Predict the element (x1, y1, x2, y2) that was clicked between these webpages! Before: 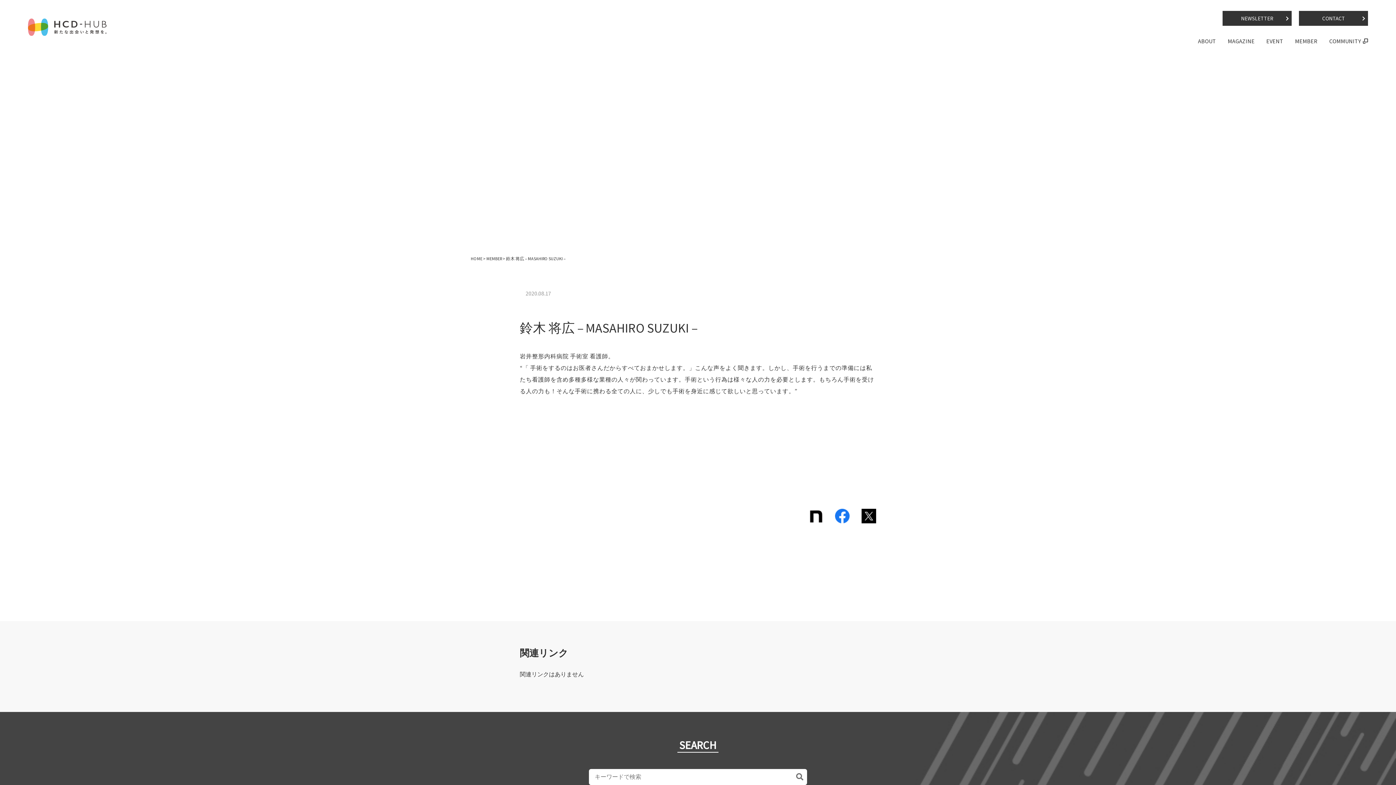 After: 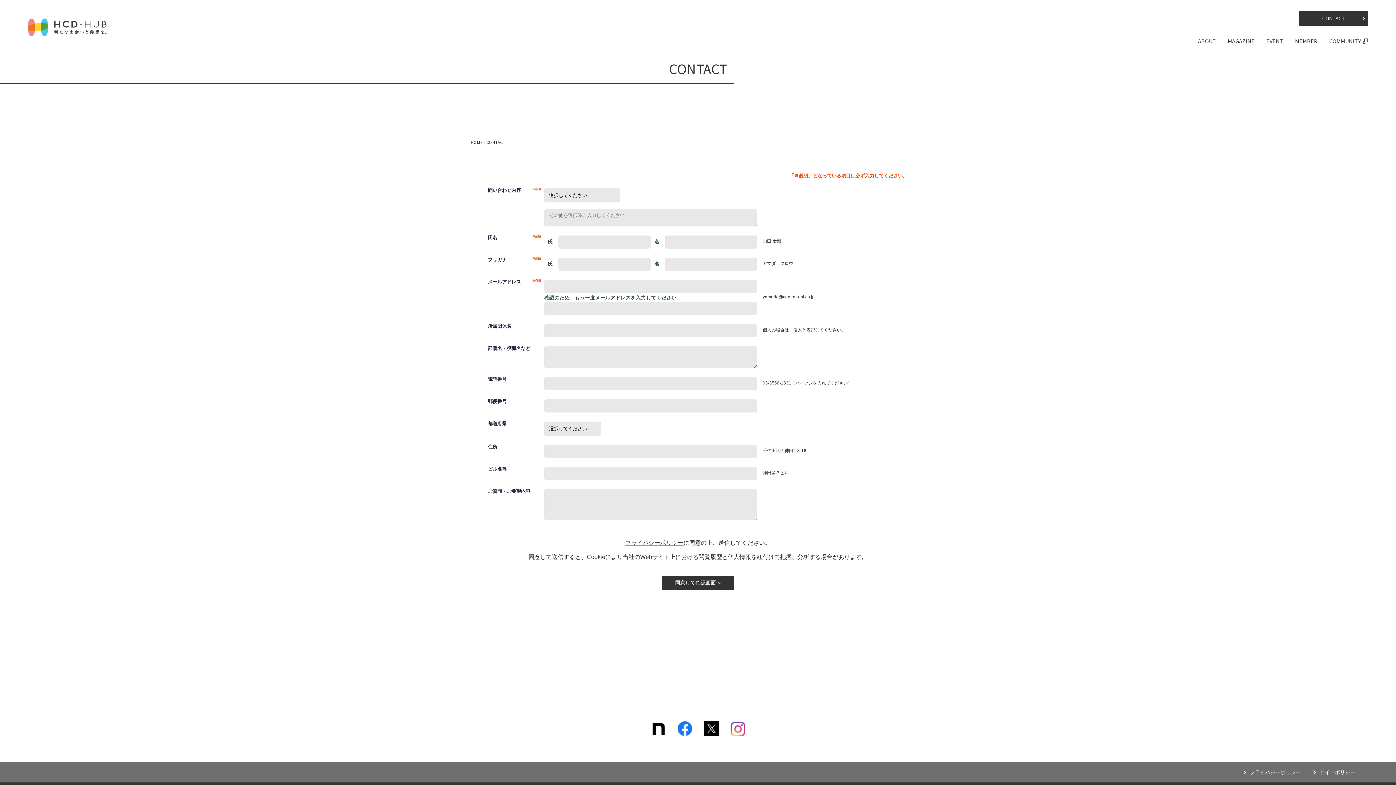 Action: bbox: (1299, 10, 1368, 25) label: CONTACT